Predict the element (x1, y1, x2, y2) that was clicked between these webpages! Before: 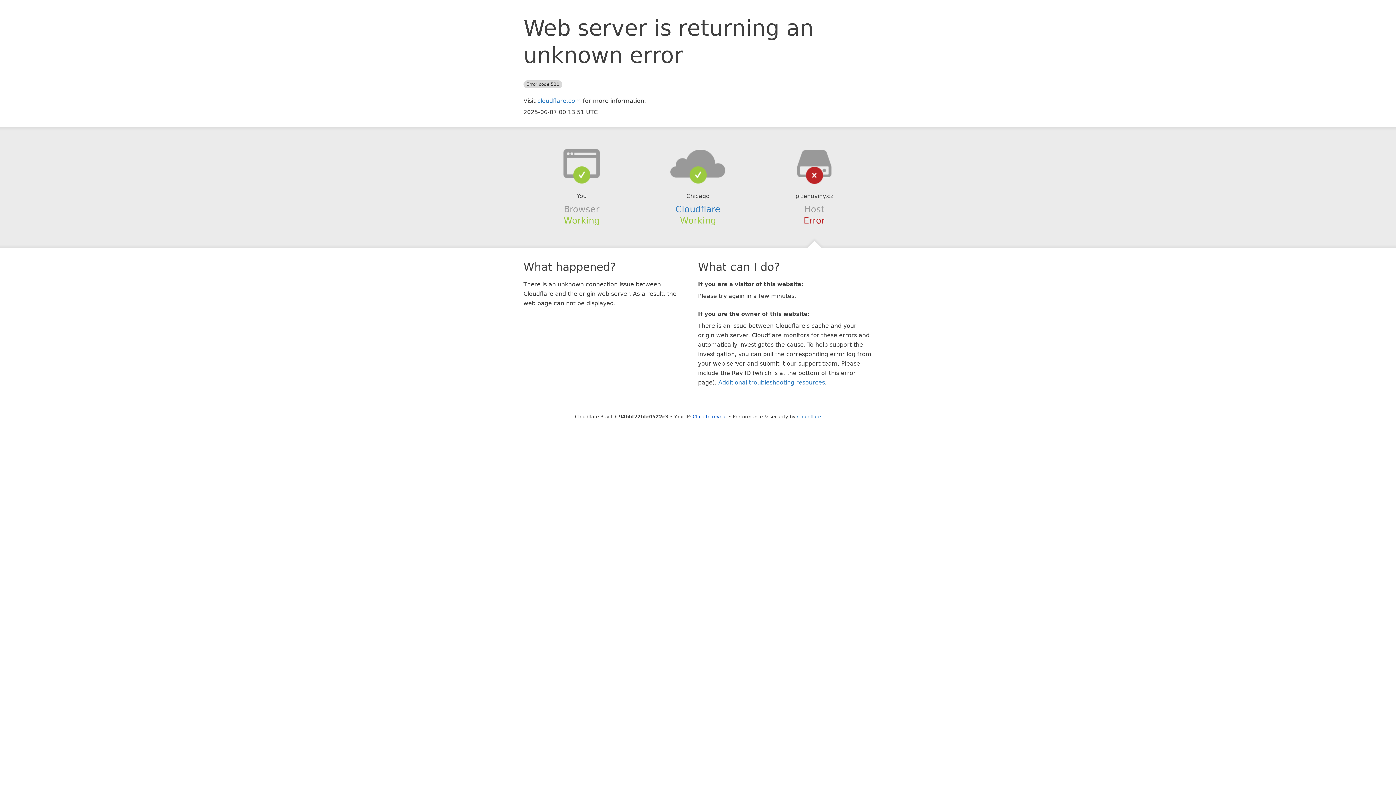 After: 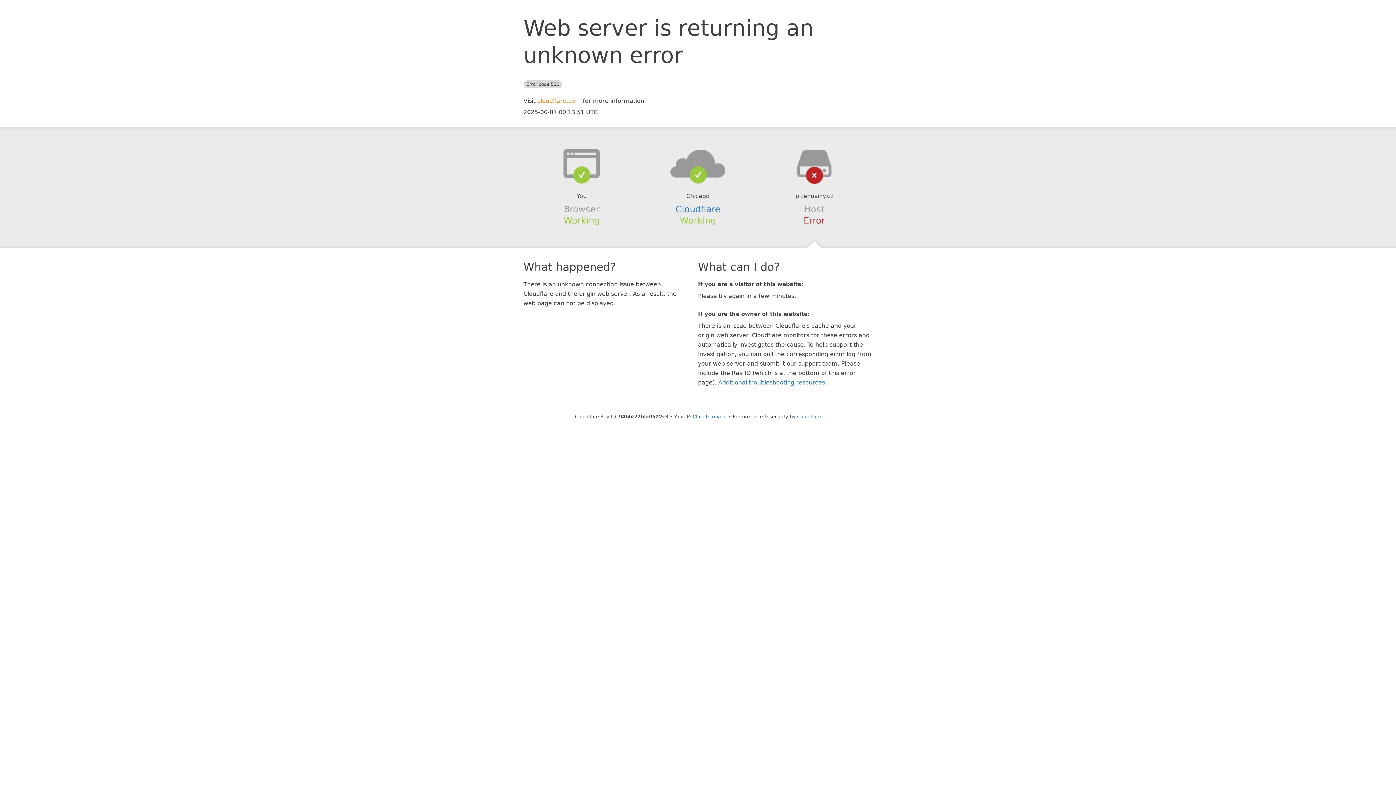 Action: label: cloudflare.com bbox: (537, 97, 581, 104)